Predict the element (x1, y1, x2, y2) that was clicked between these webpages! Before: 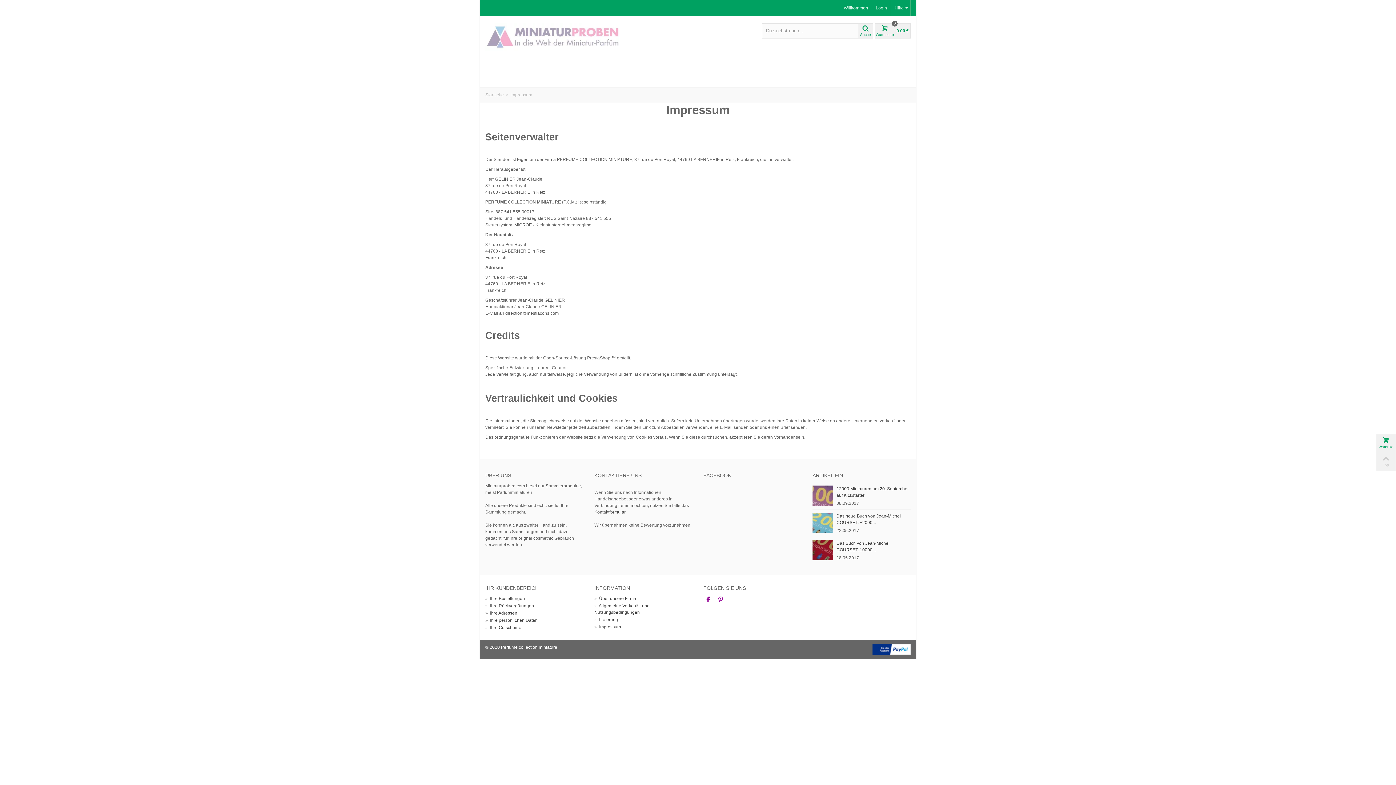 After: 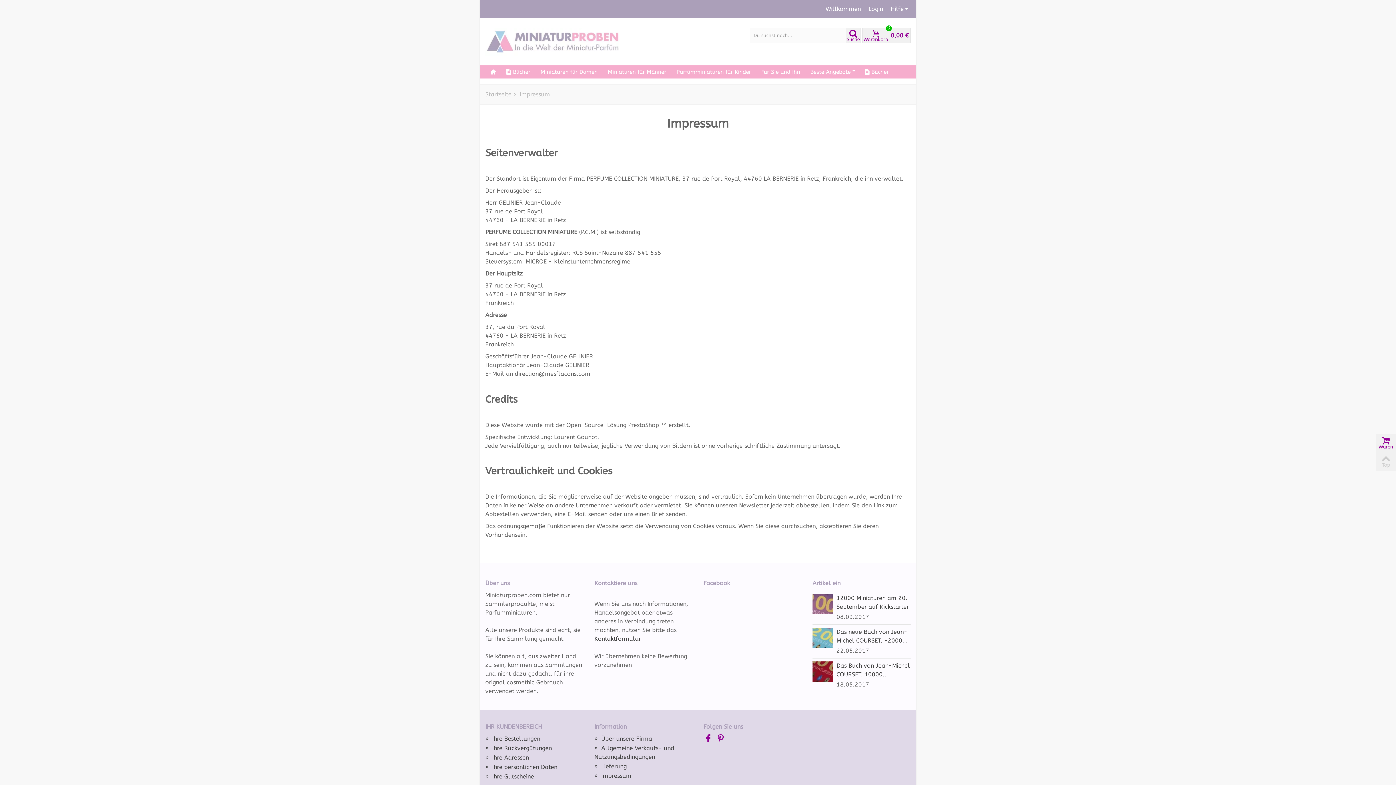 Action: label: Impressum bbox: (510, 92, 532, 97)